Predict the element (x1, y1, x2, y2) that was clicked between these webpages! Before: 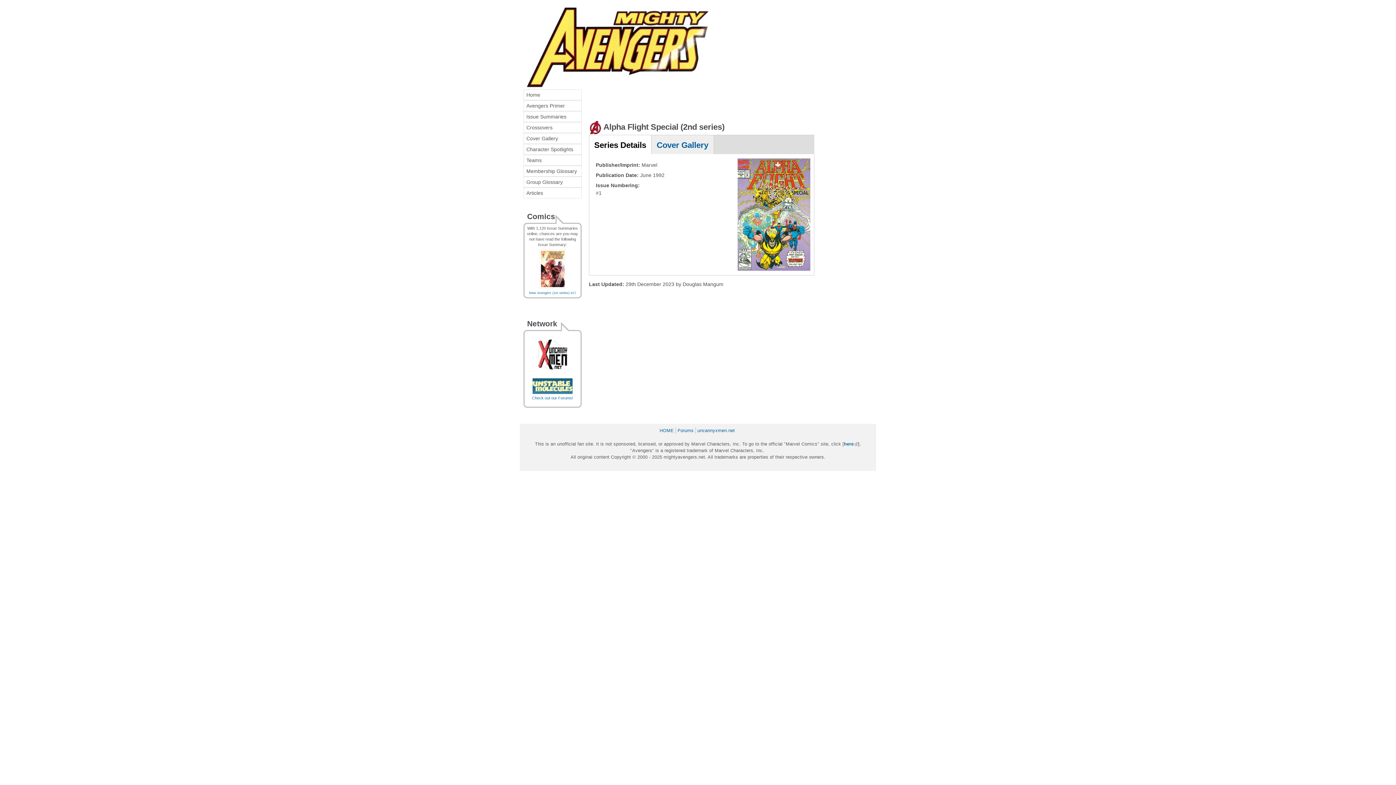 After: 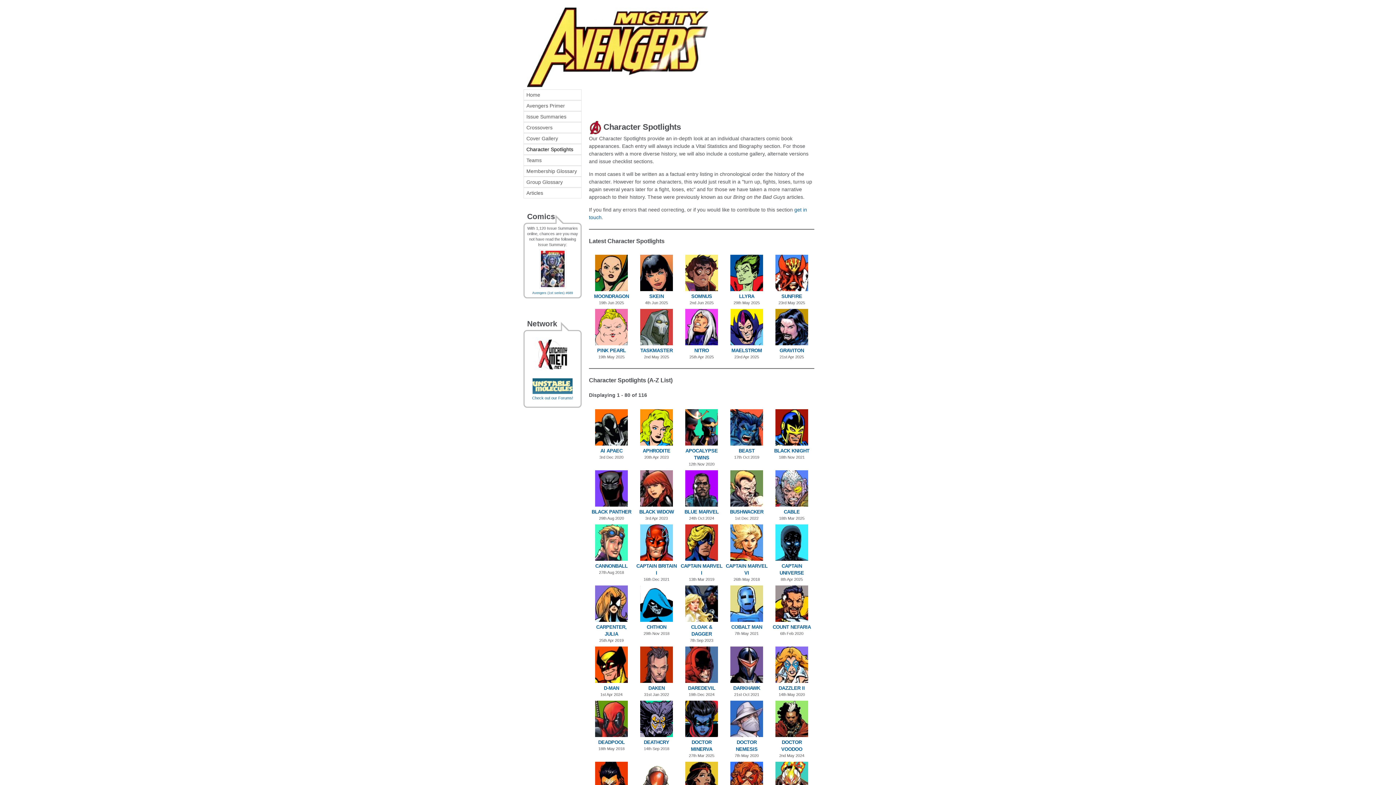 Action: label: Character Spotlights bbox: (523, 144, 581, 154)